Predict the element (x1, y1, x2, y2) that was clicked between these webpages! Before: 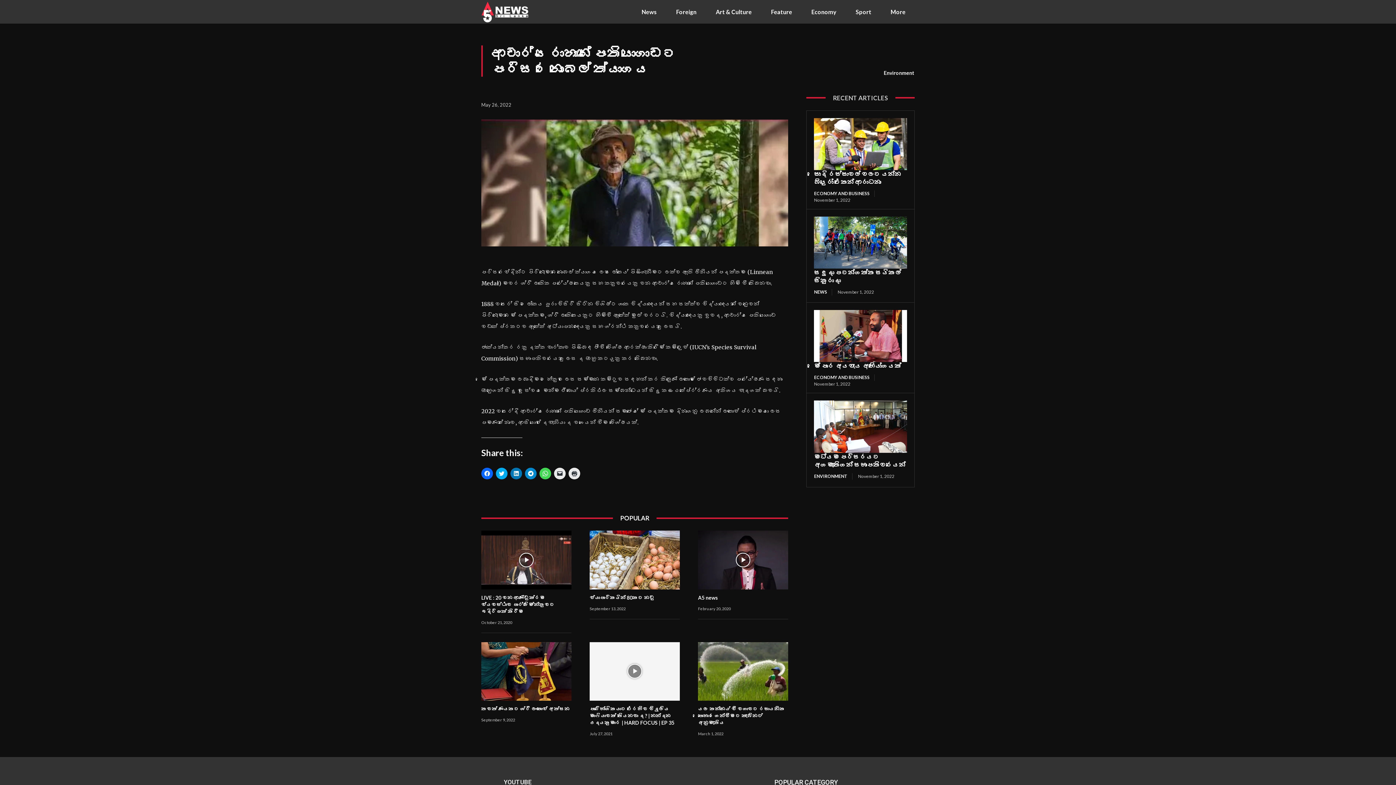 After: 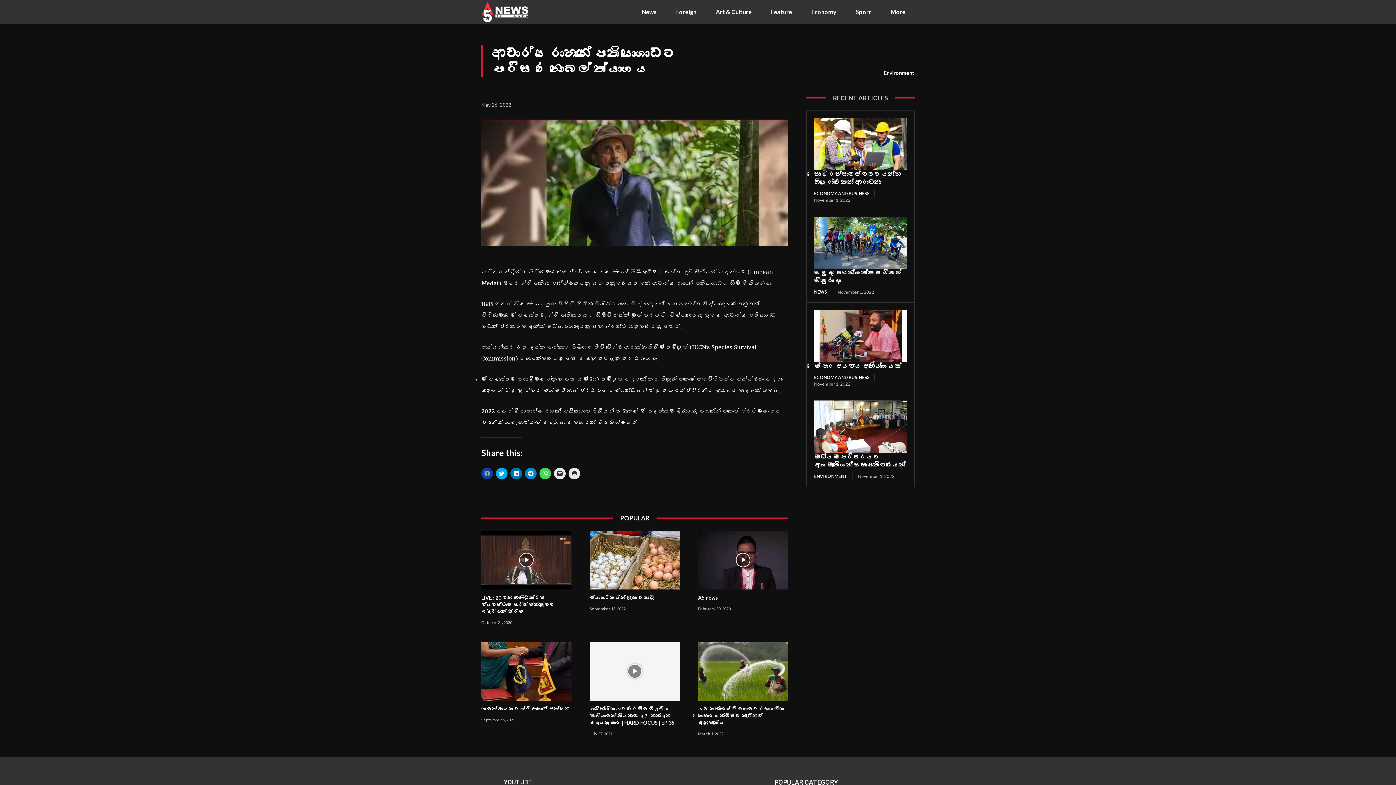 Action: bbox: (481, 468, 493, 479) label: Click to share on Facebook (Opens in new window)